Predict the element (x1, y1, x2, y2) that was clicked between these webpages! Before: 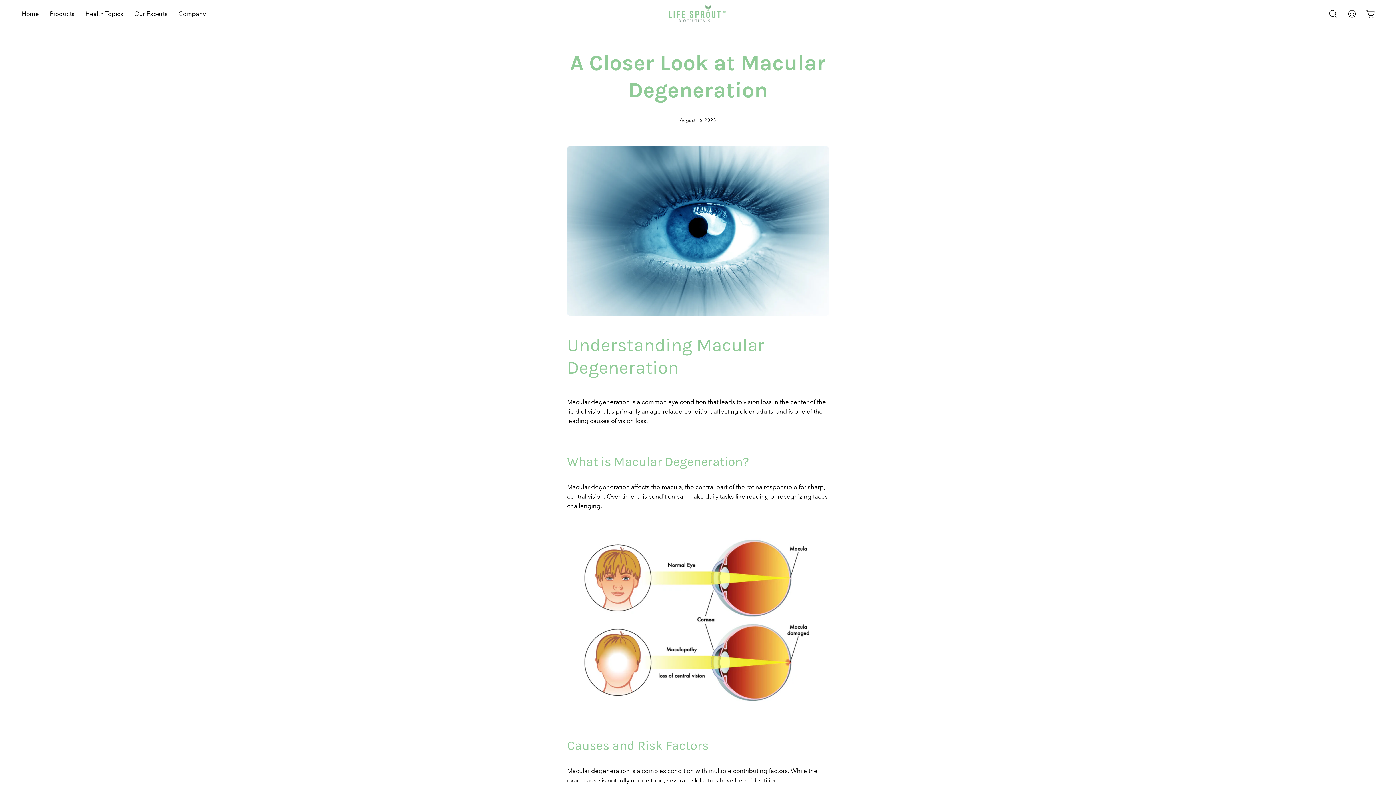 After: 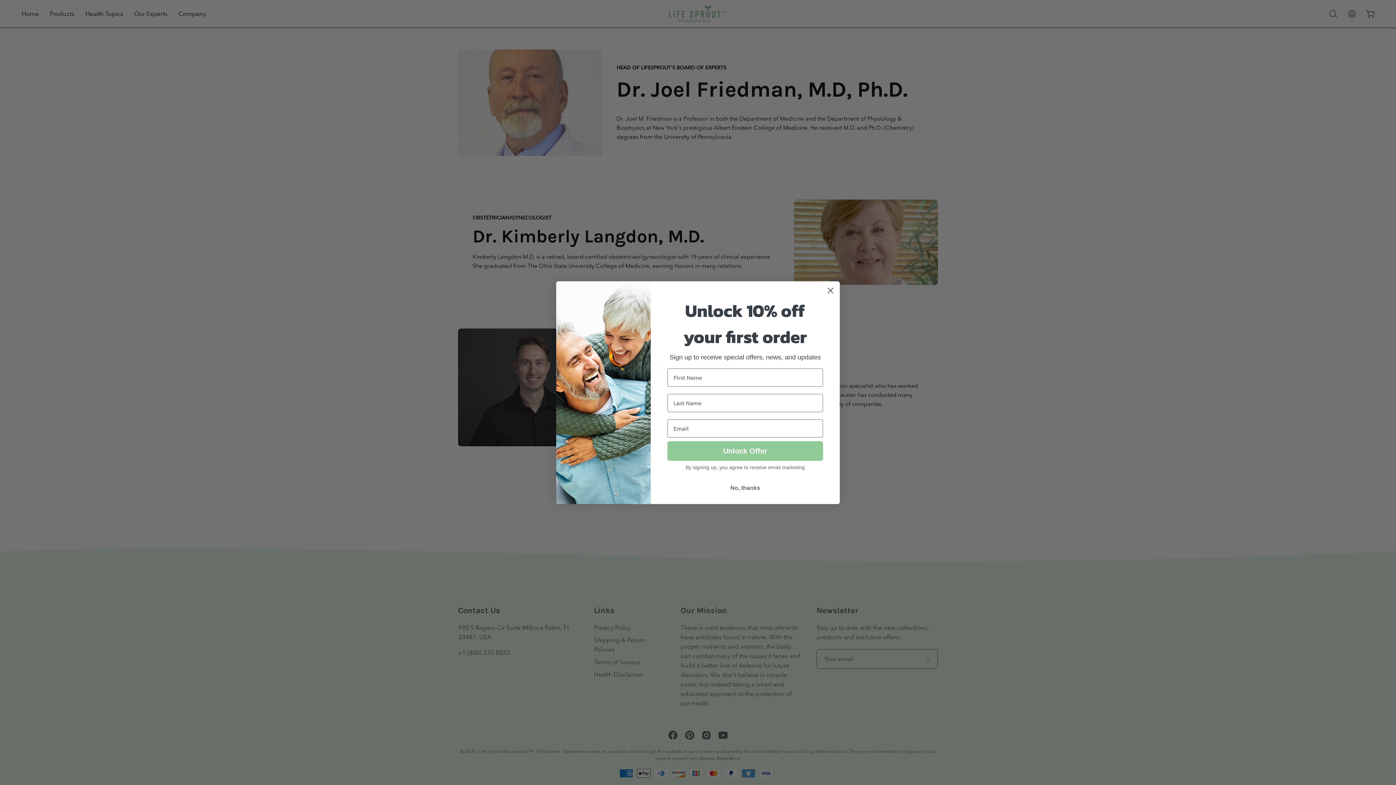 Action: bbox: (173, 0, 211, 27) label: Company